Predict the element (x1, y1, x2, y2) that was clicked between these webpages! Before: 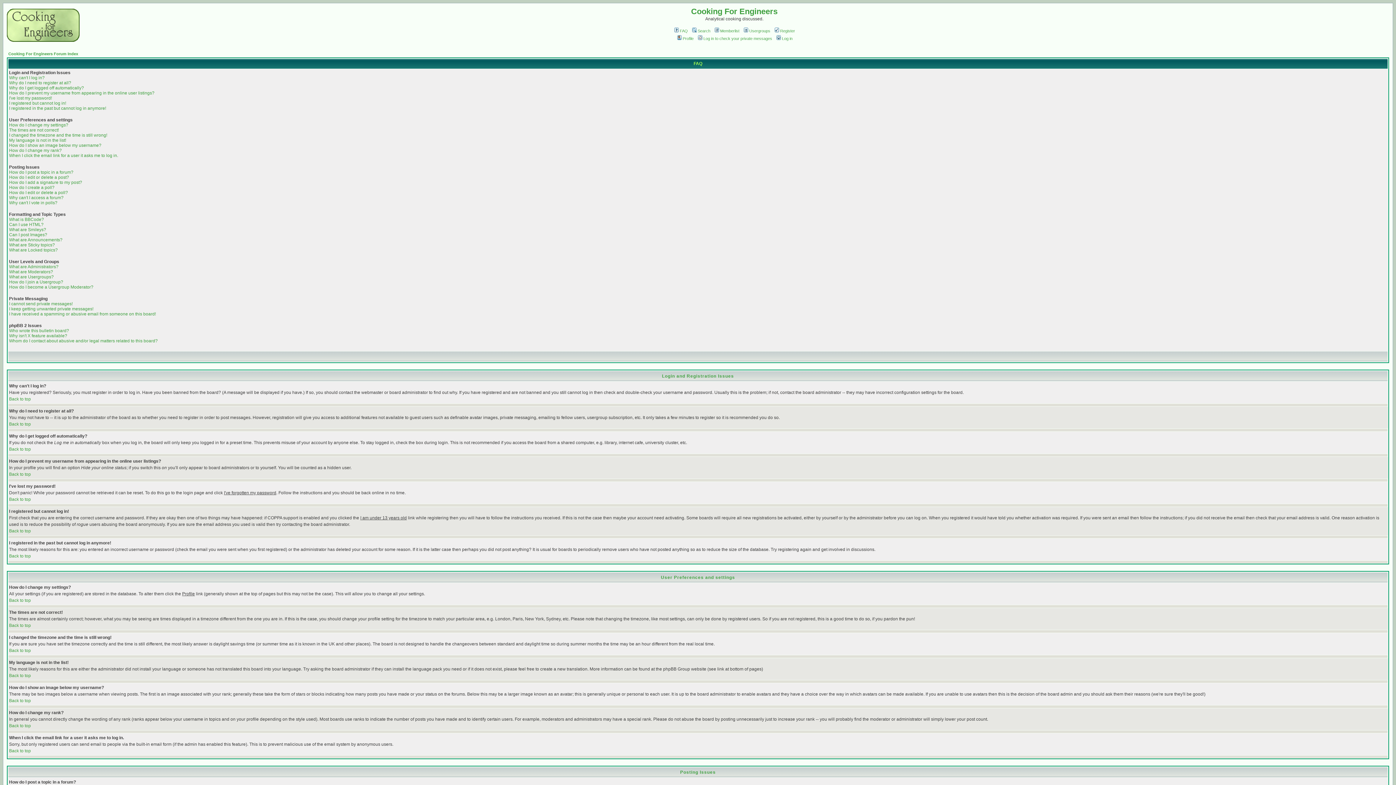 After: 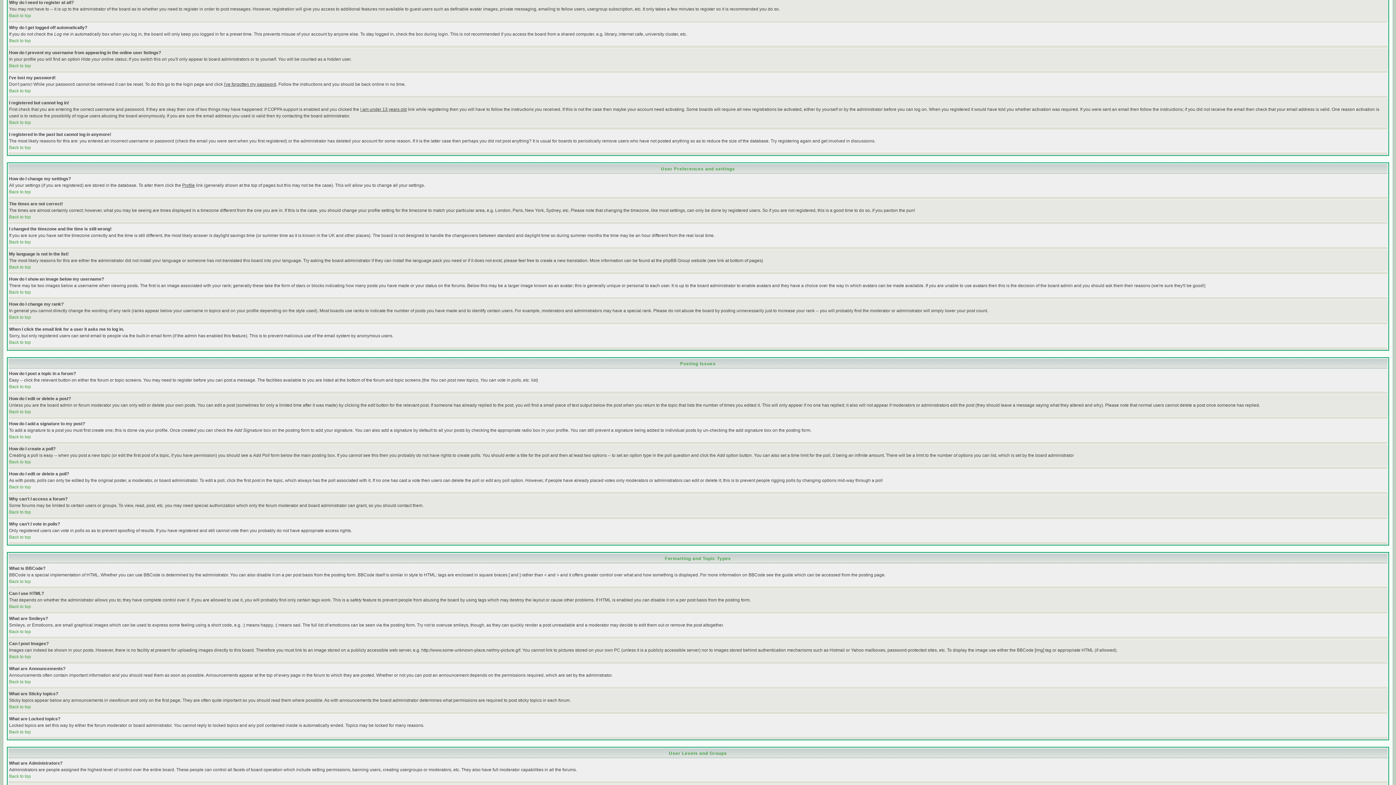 Action: label: Why do I need to register at all? bbox: (9, 80, 71, 85)